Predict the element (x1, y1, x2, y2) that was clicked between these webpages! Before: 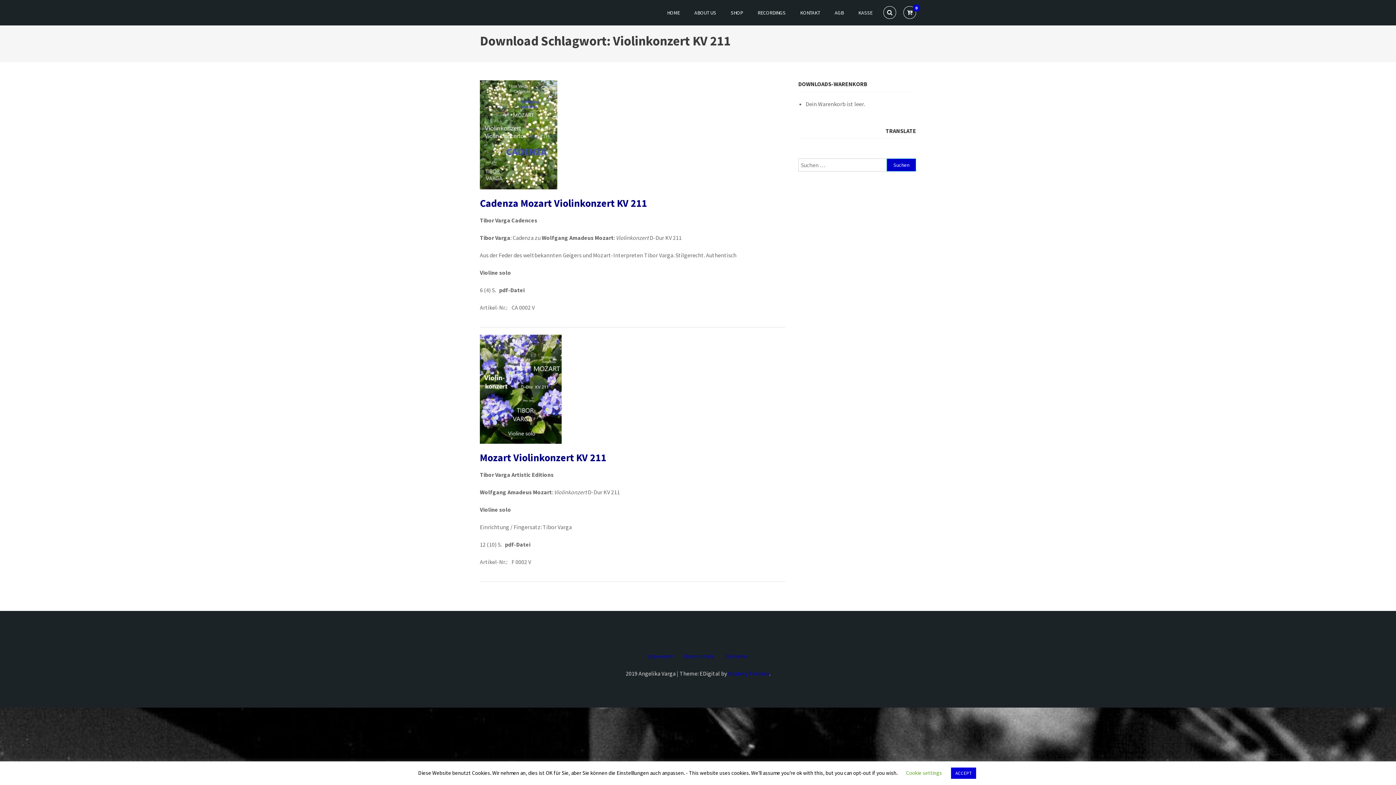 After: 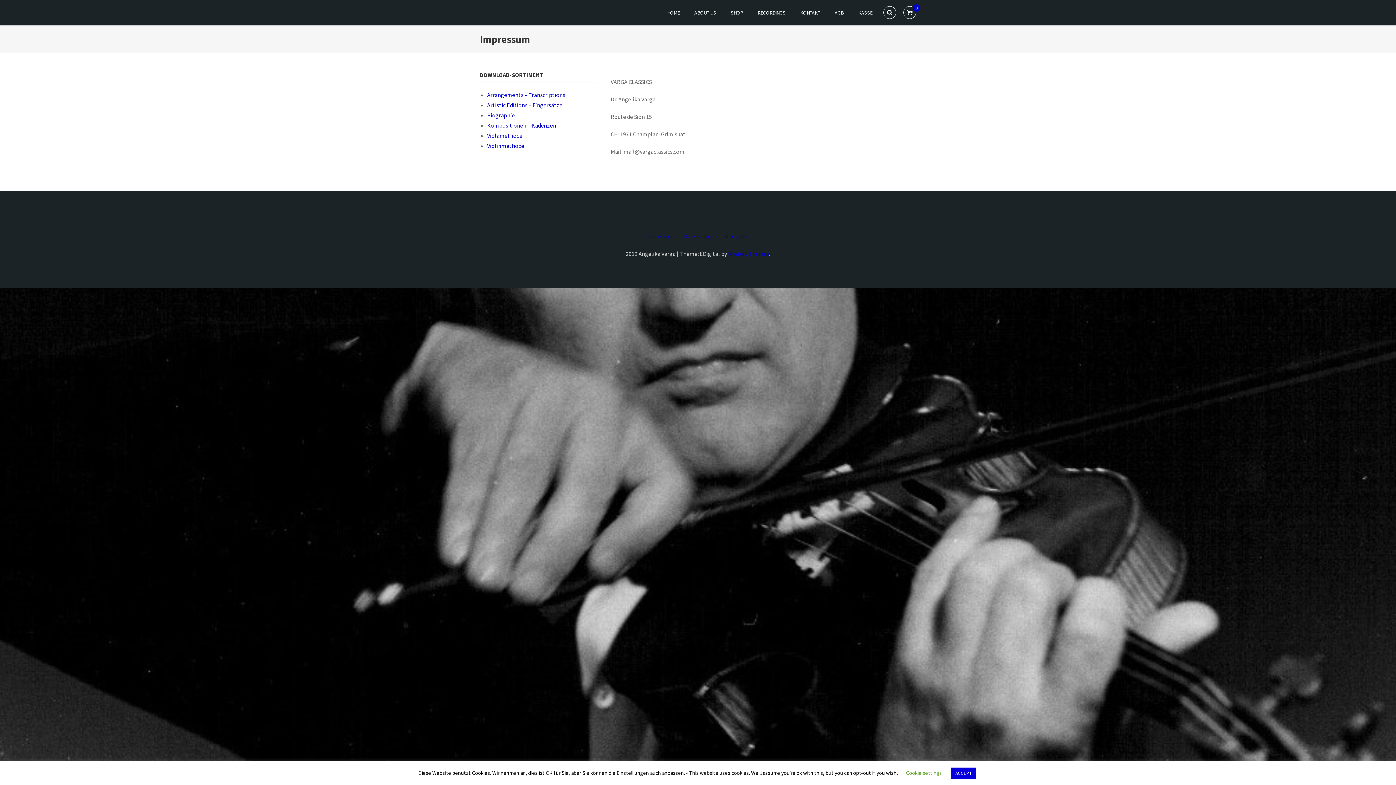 Action: label: Impressum bbox: (642, 653, 678, 660)